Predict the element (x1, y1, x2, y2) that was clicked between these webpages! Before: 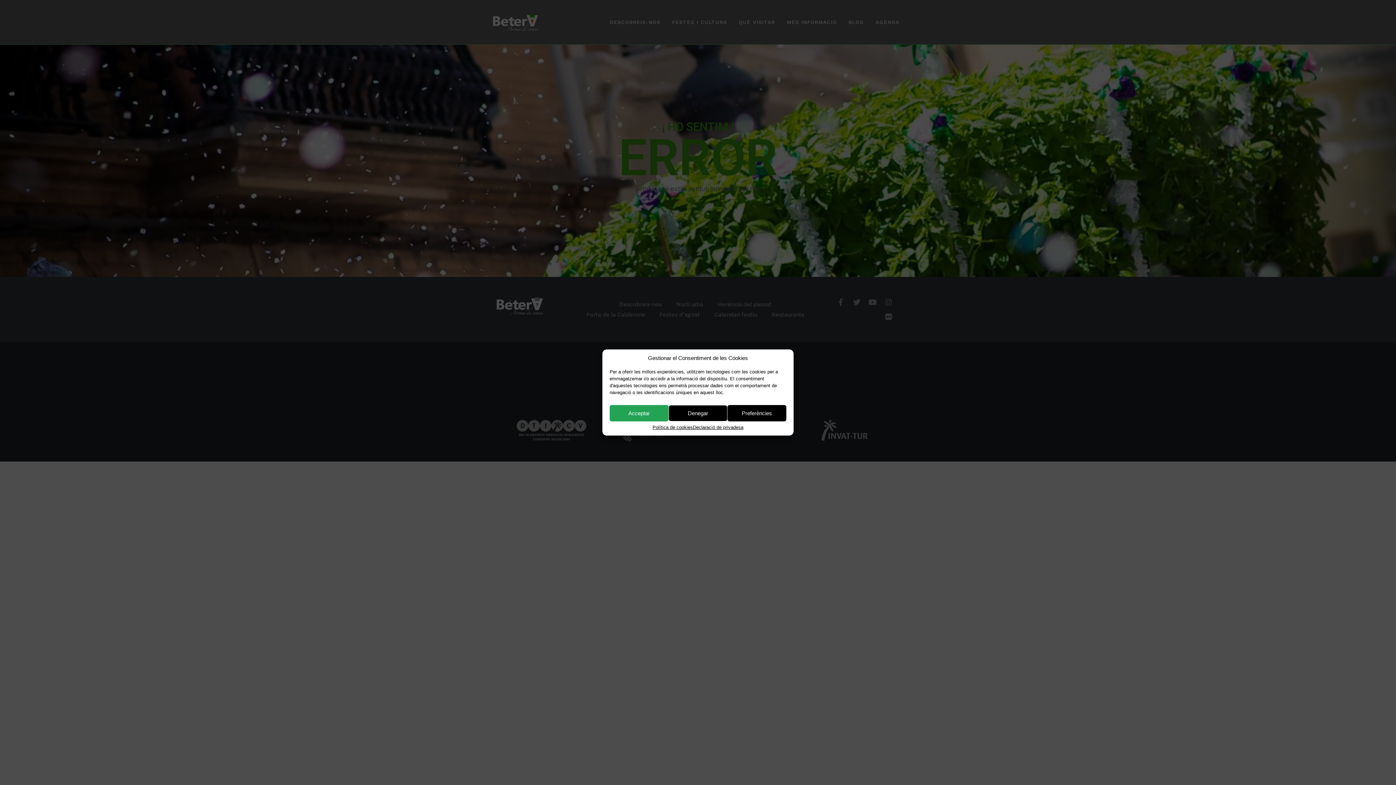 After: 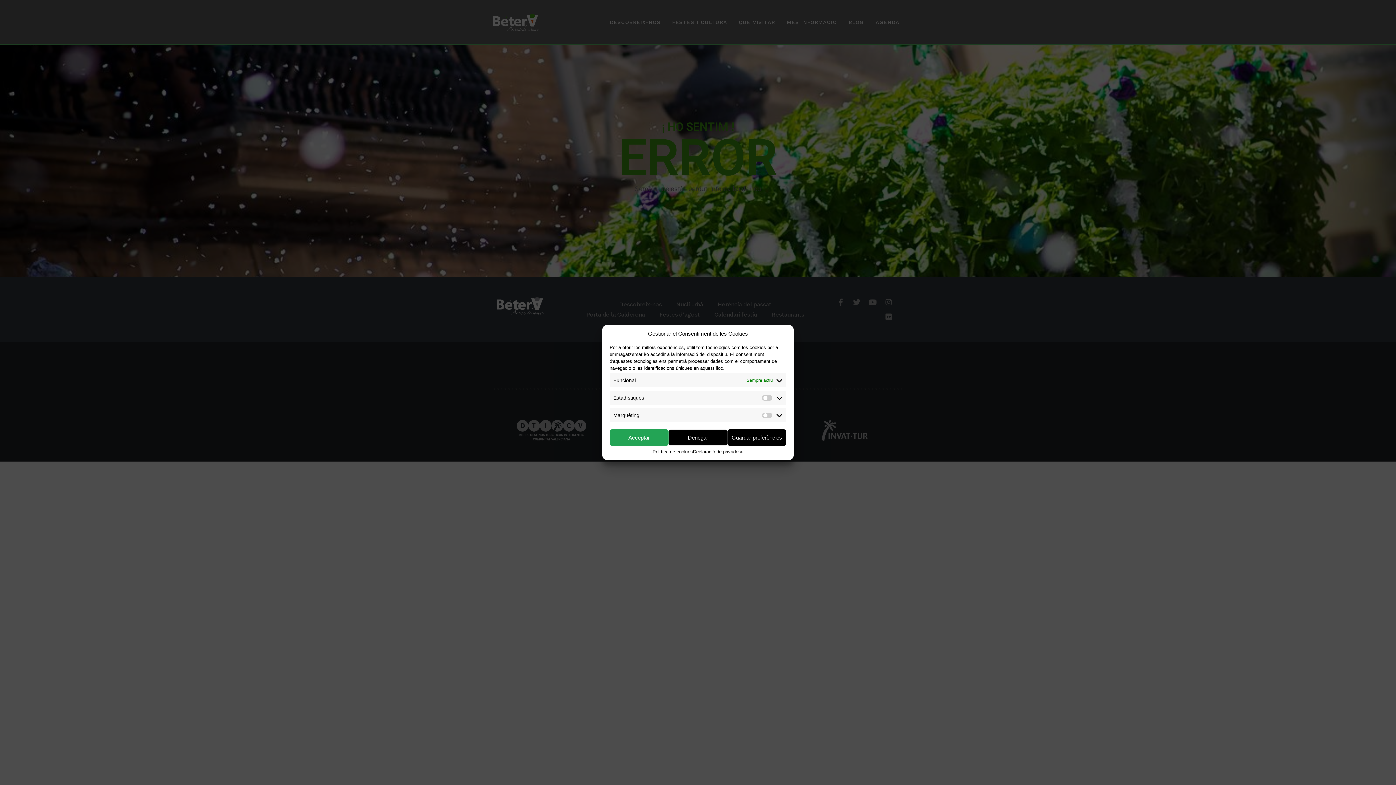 Action: bbox: (727, 405, 786, 421) label: Preferències